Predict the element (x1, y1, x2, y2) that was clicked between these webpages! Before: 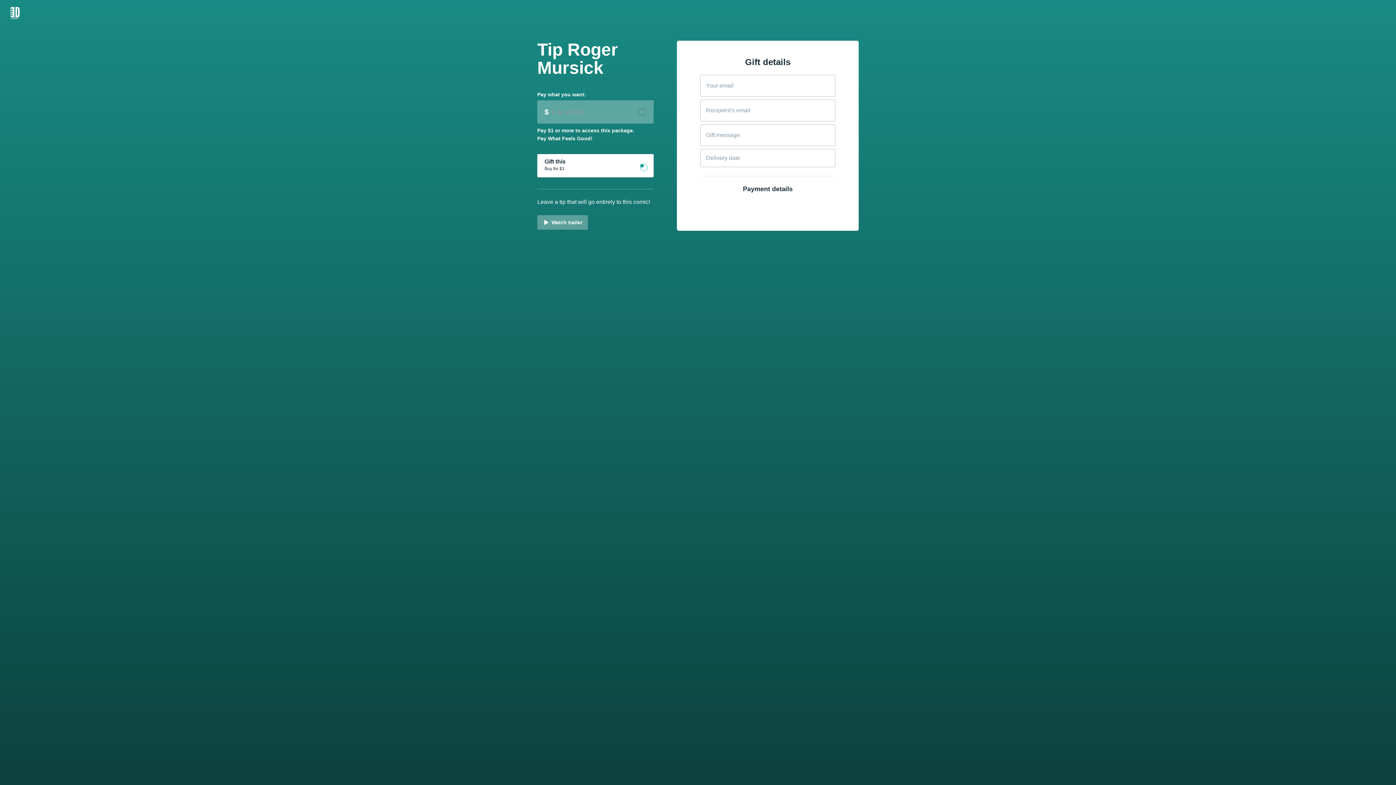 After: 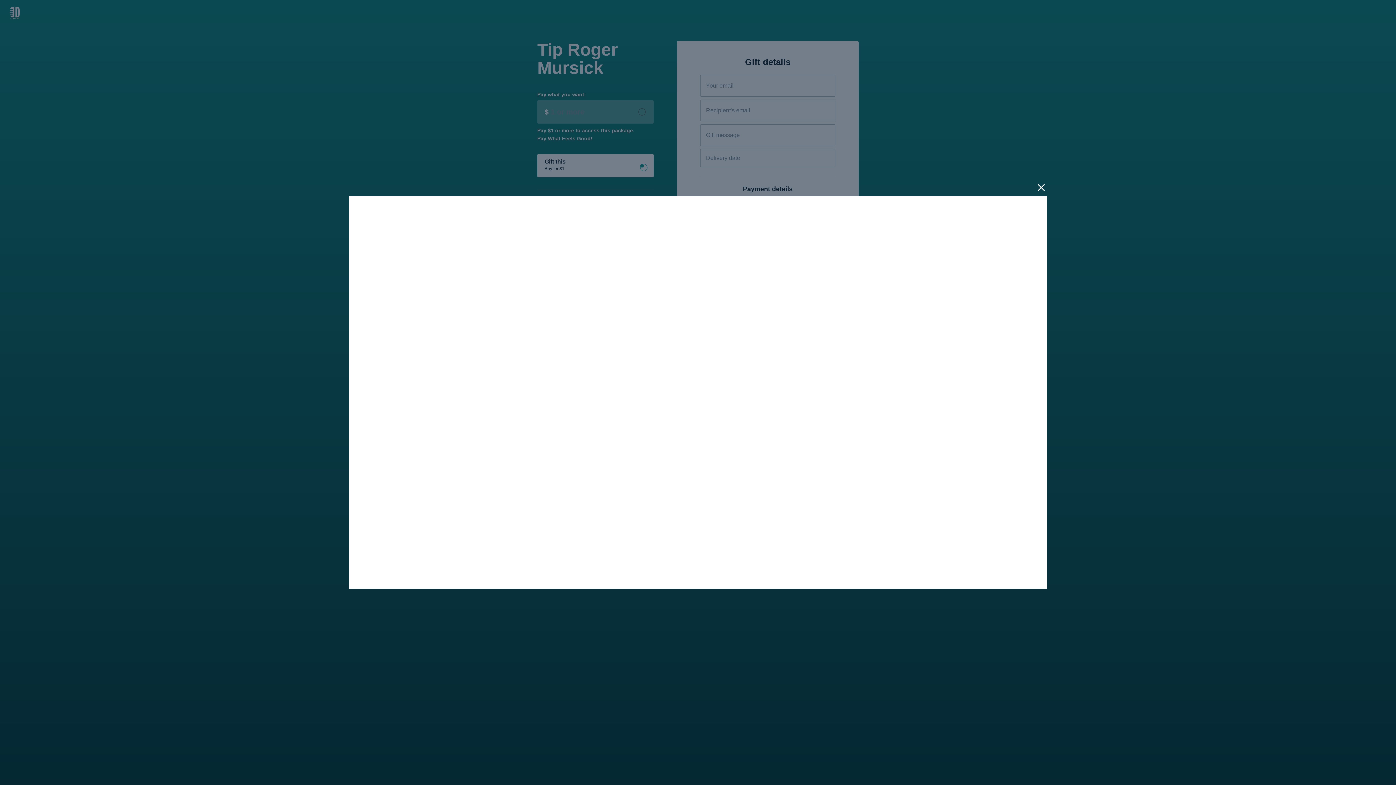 Action: label: Watch trailer bbox: (537, 215, 588, 229)